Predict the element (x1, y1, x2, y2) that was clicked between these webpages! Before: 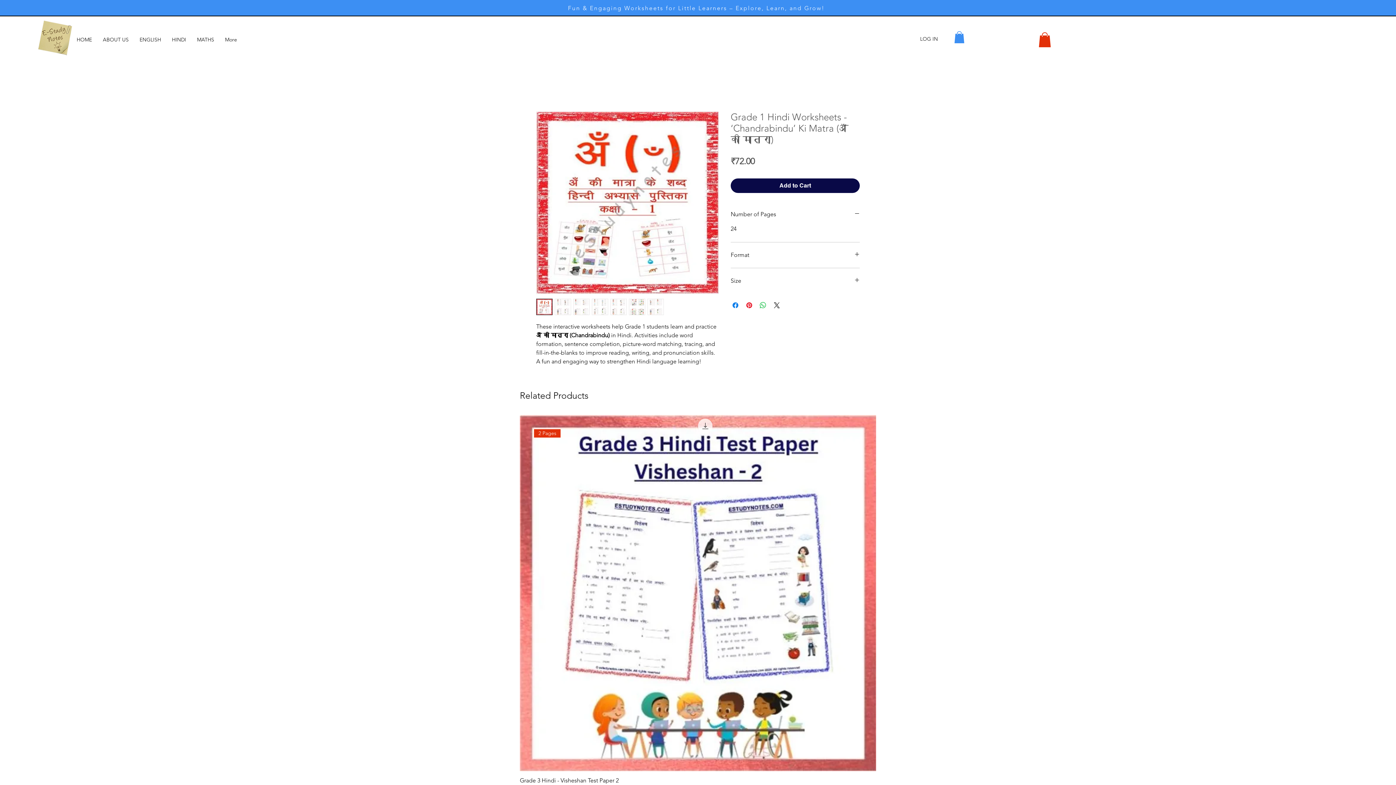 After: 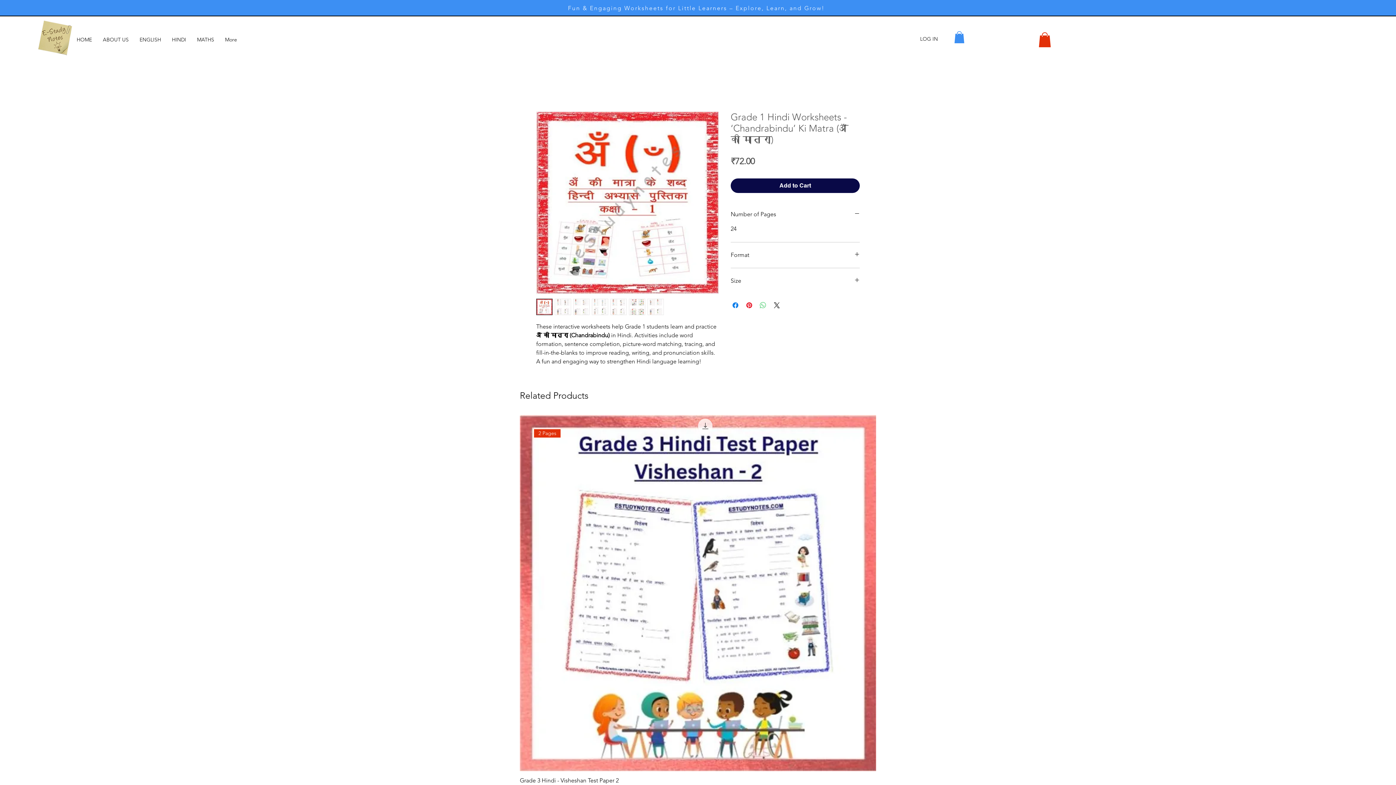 Action: bbox: (758, 300, 767, 309) label: Share on WhatsApp